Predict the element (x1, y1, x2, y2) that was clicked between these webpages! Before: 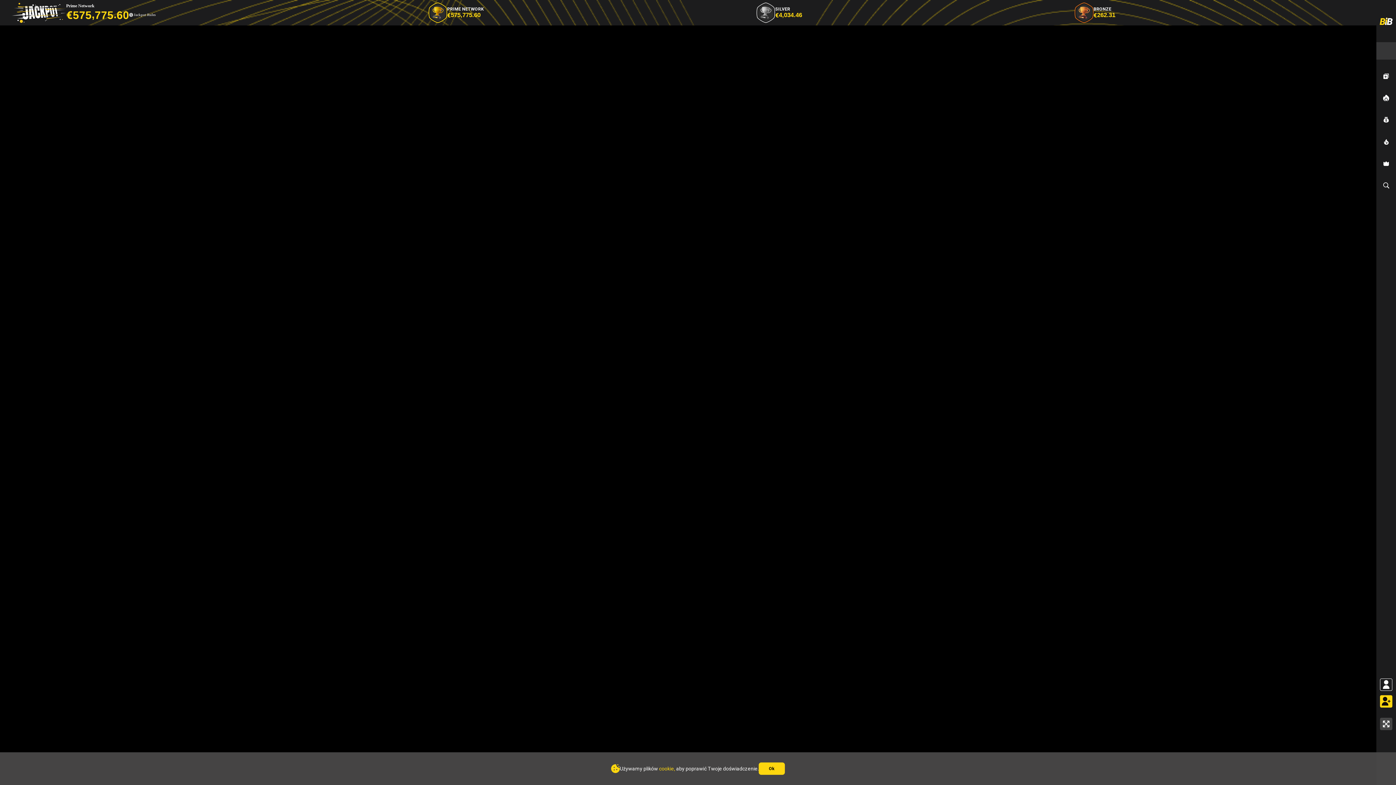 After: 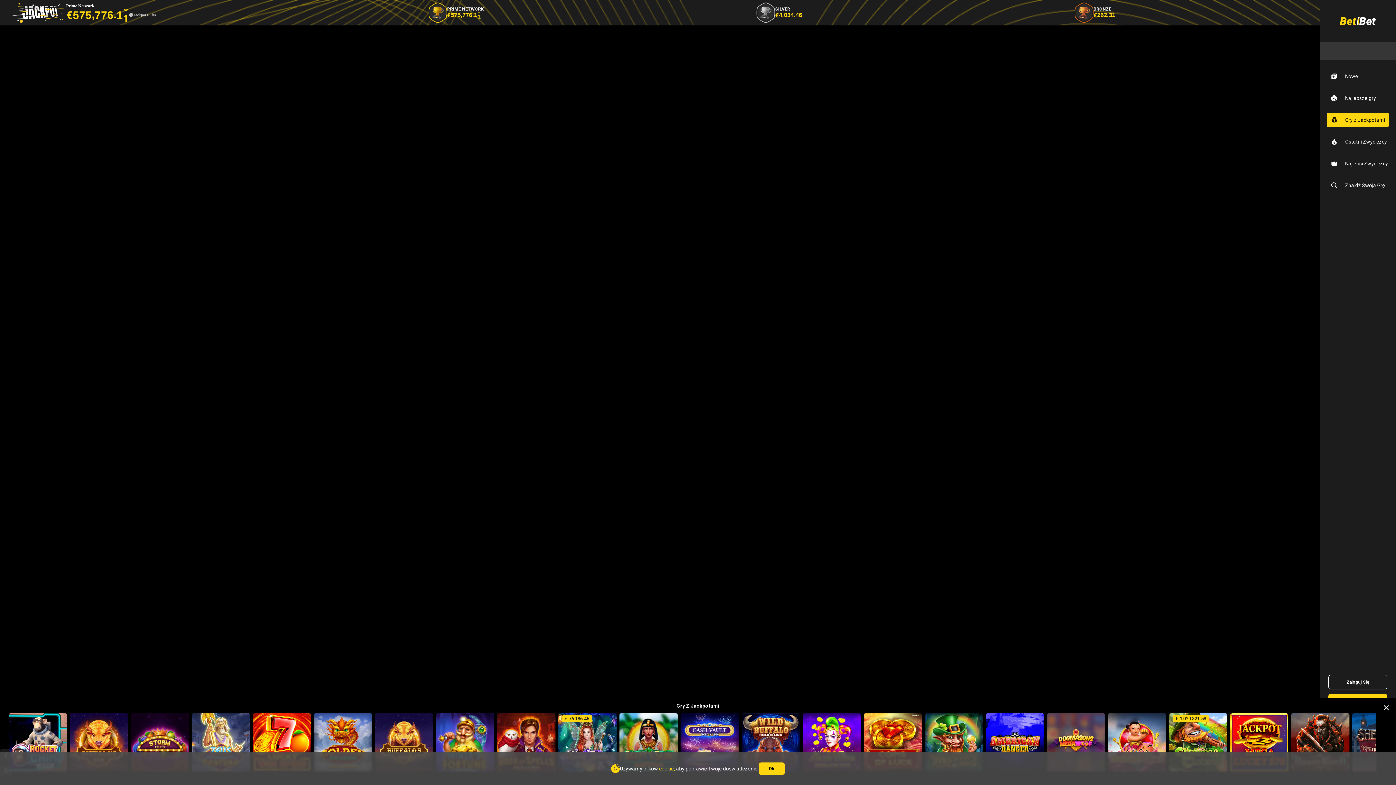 Action: bbox: (1379, 112, 1393, 127)